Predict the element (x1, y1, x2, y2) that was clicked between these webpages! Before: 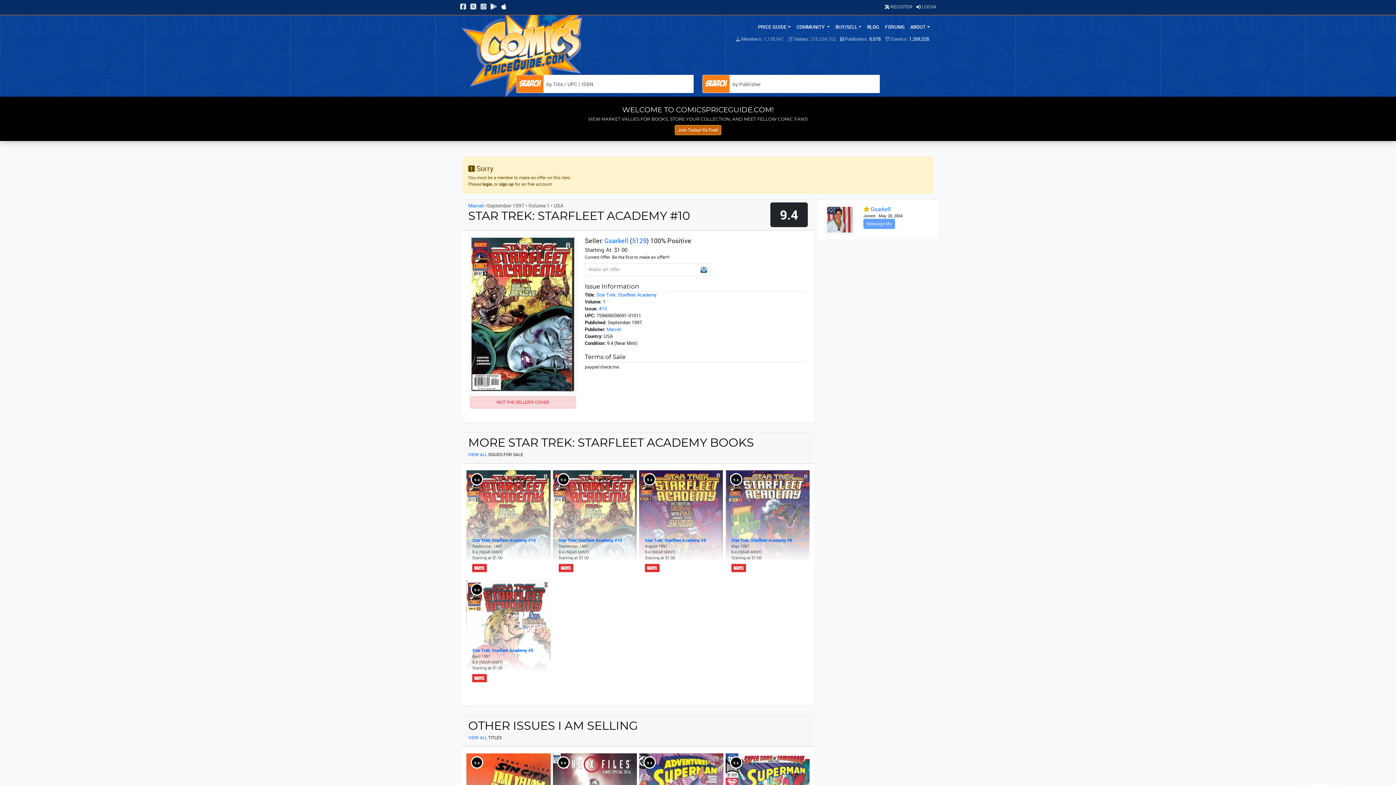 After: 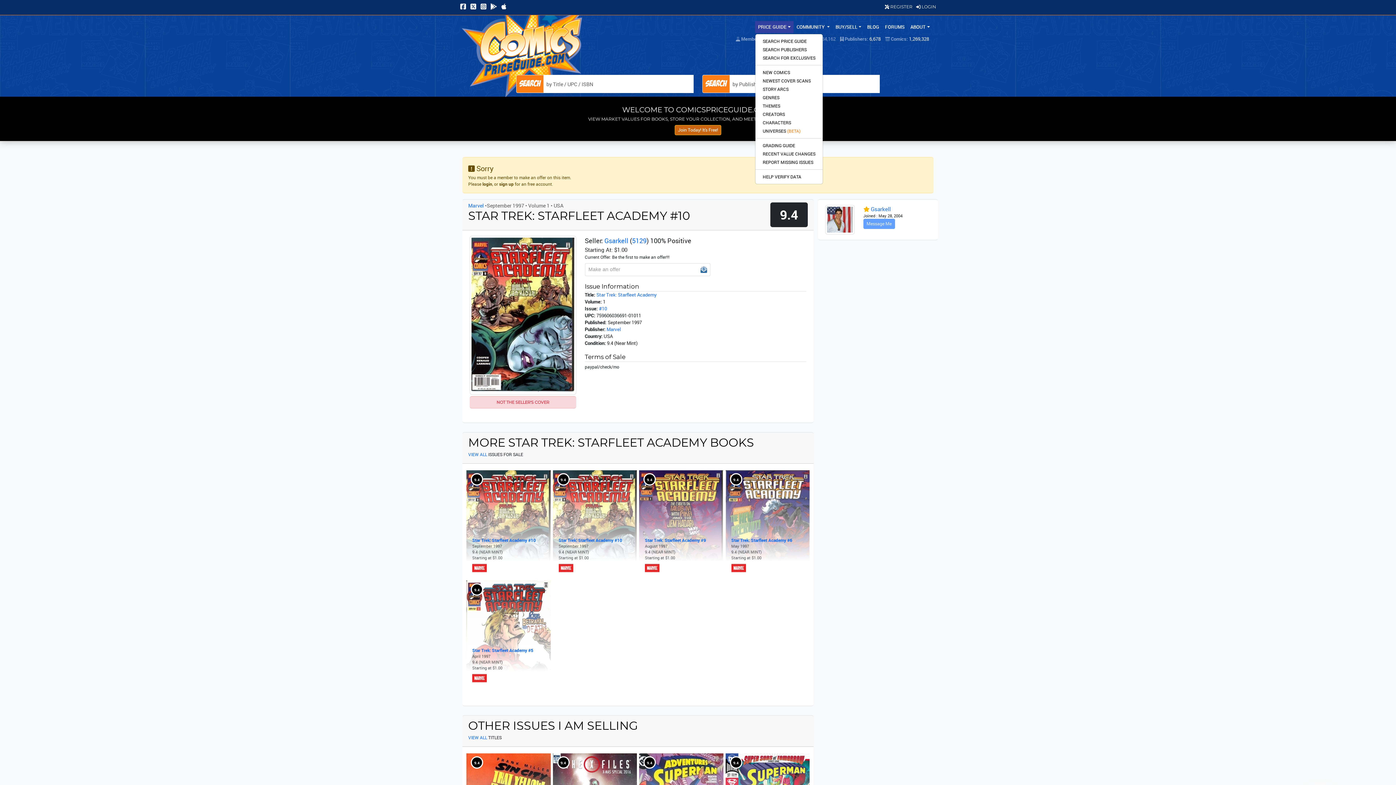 Action: label: PRICE GUIDE bbox: (755, 21, 793, 33)